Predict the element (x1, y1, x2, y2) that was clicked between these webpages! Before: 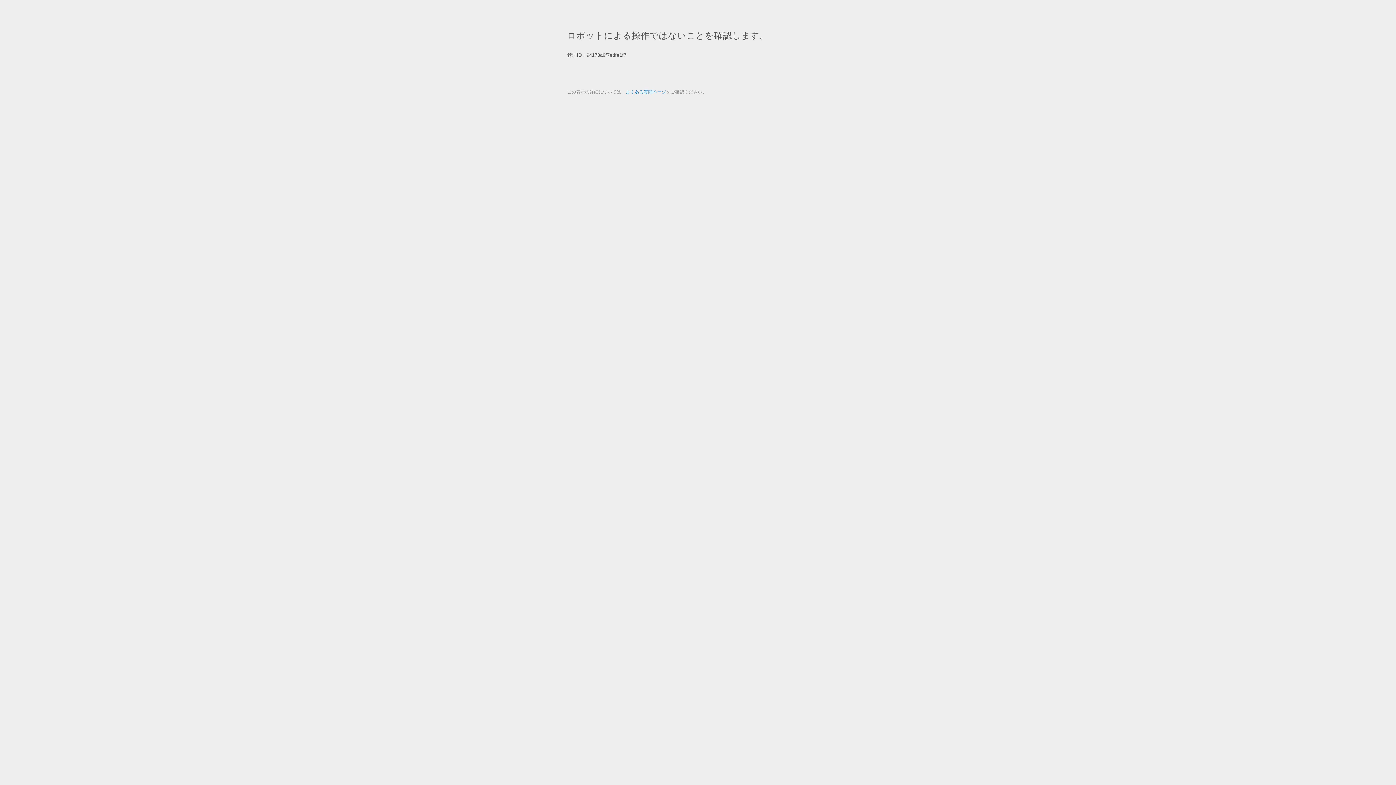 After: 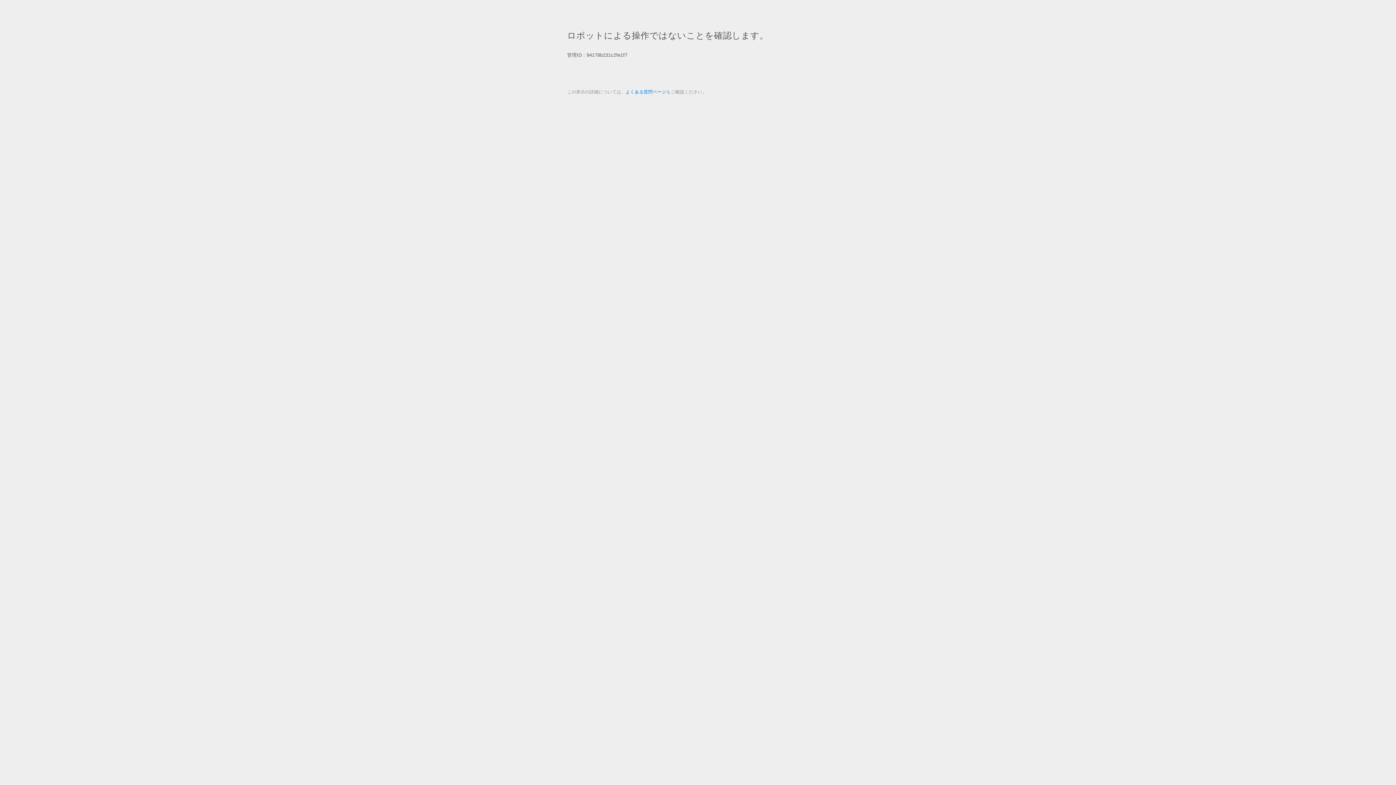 Action: label: よくある質問ページ bbox: (625, 89, 666, 94)